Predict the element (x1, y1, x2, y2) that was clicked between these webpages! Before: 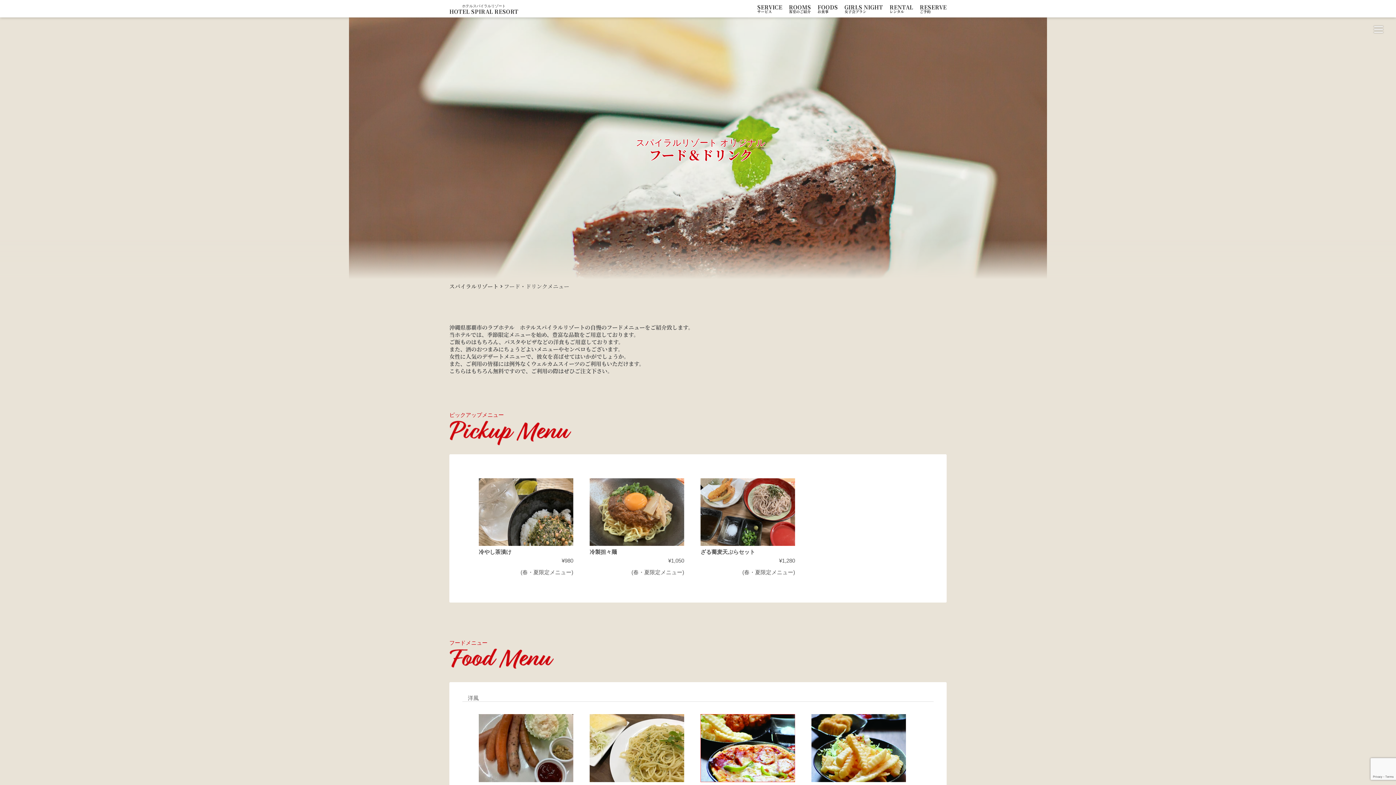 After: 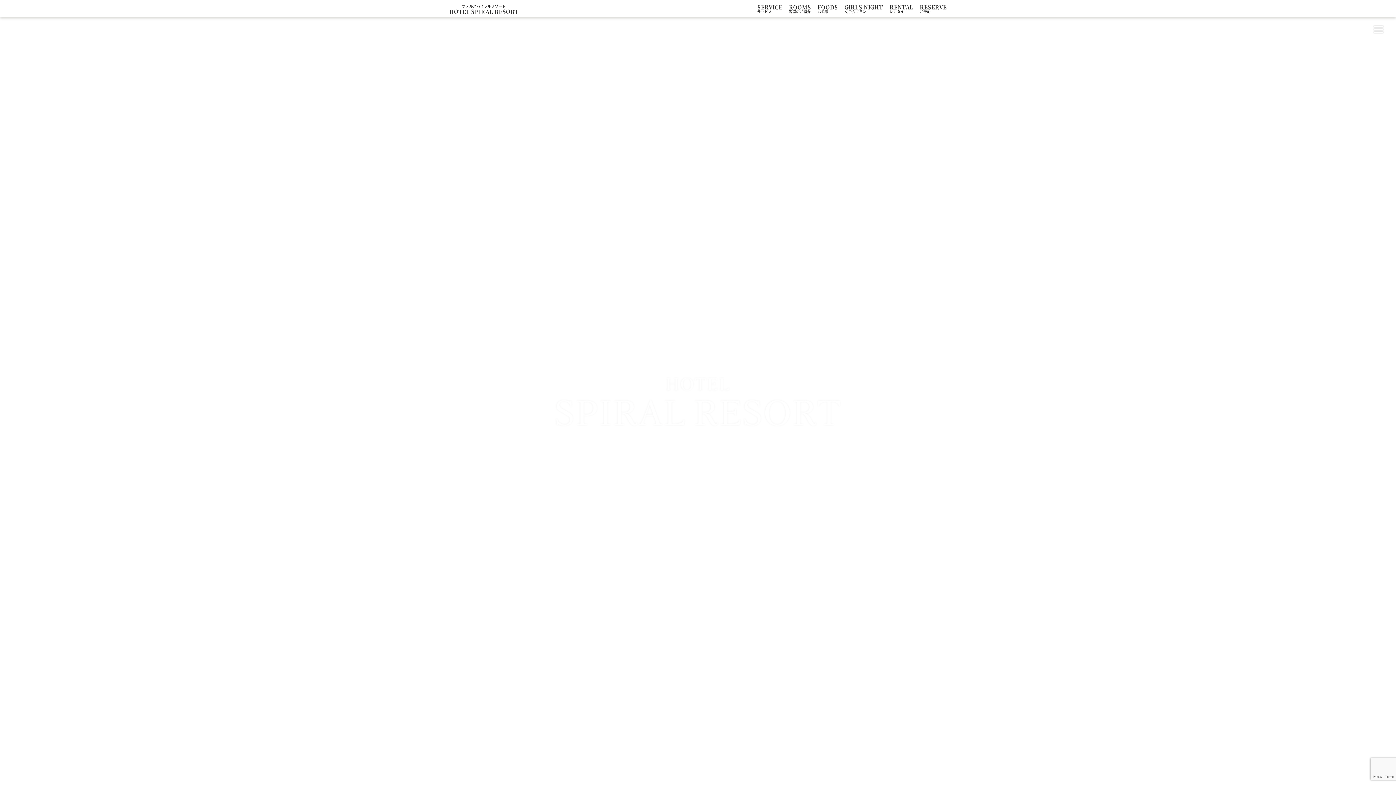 Action: bbox: (449, 282, 498, 290) label: スパイラルリゾート